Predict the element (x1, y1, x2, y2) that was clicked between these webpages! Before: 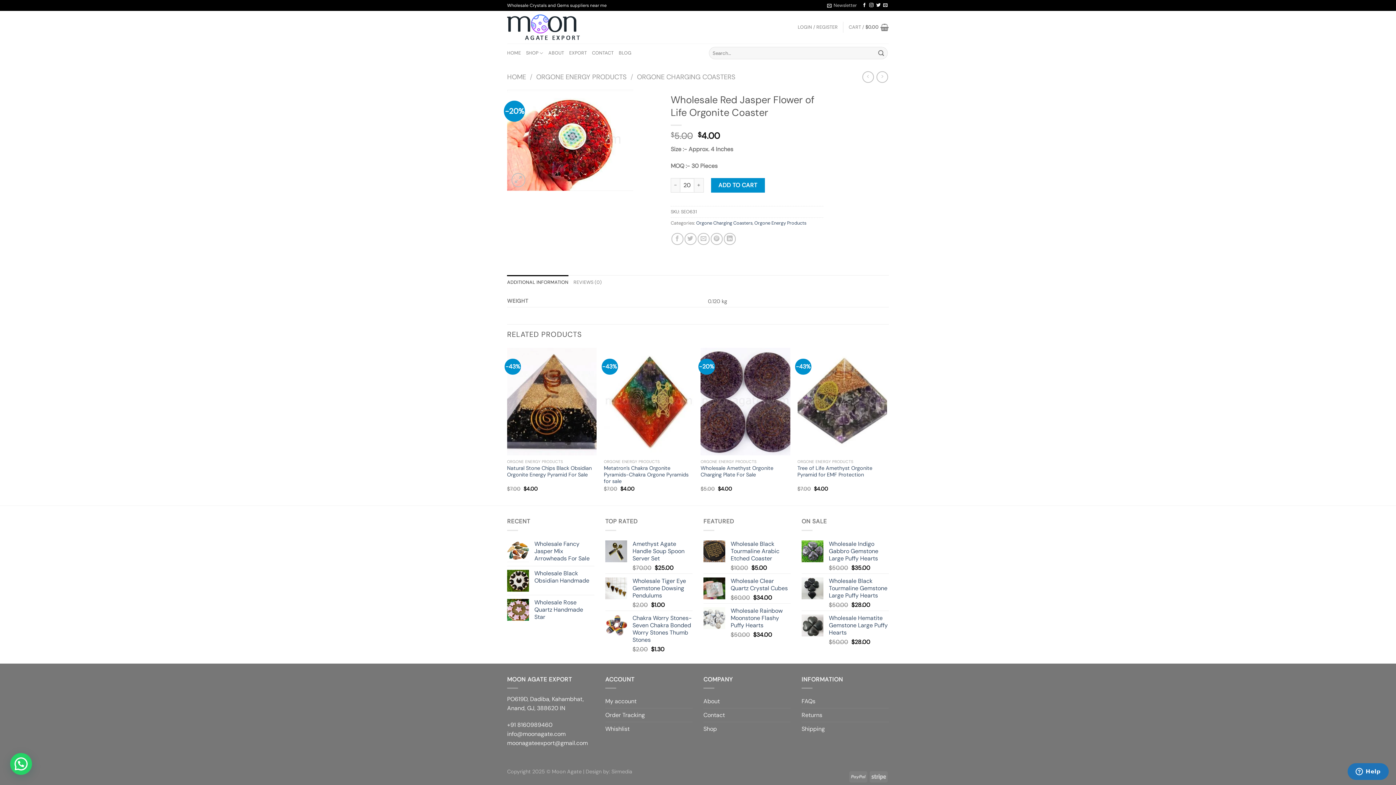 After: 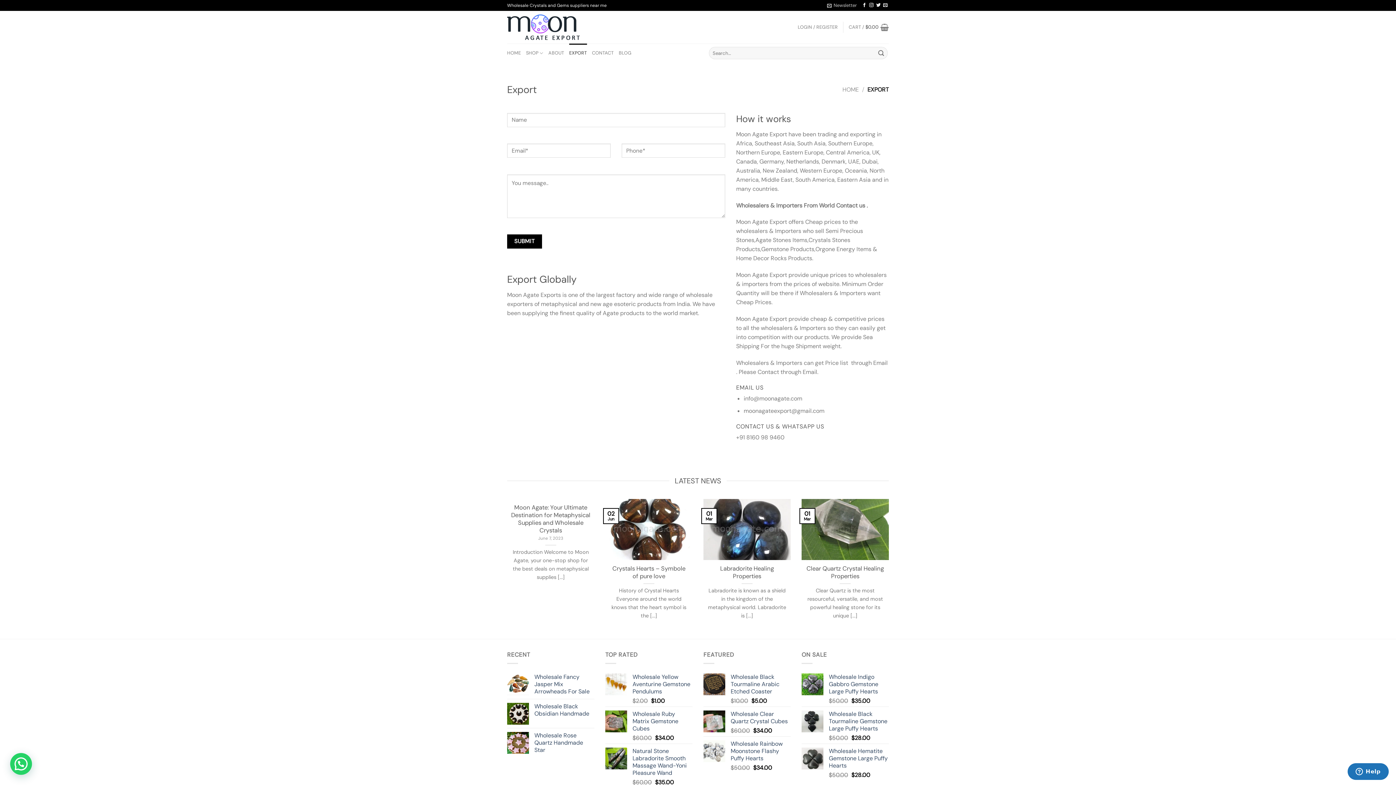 Action: bbox: (569, 43, 587, 62) label: EXPORT